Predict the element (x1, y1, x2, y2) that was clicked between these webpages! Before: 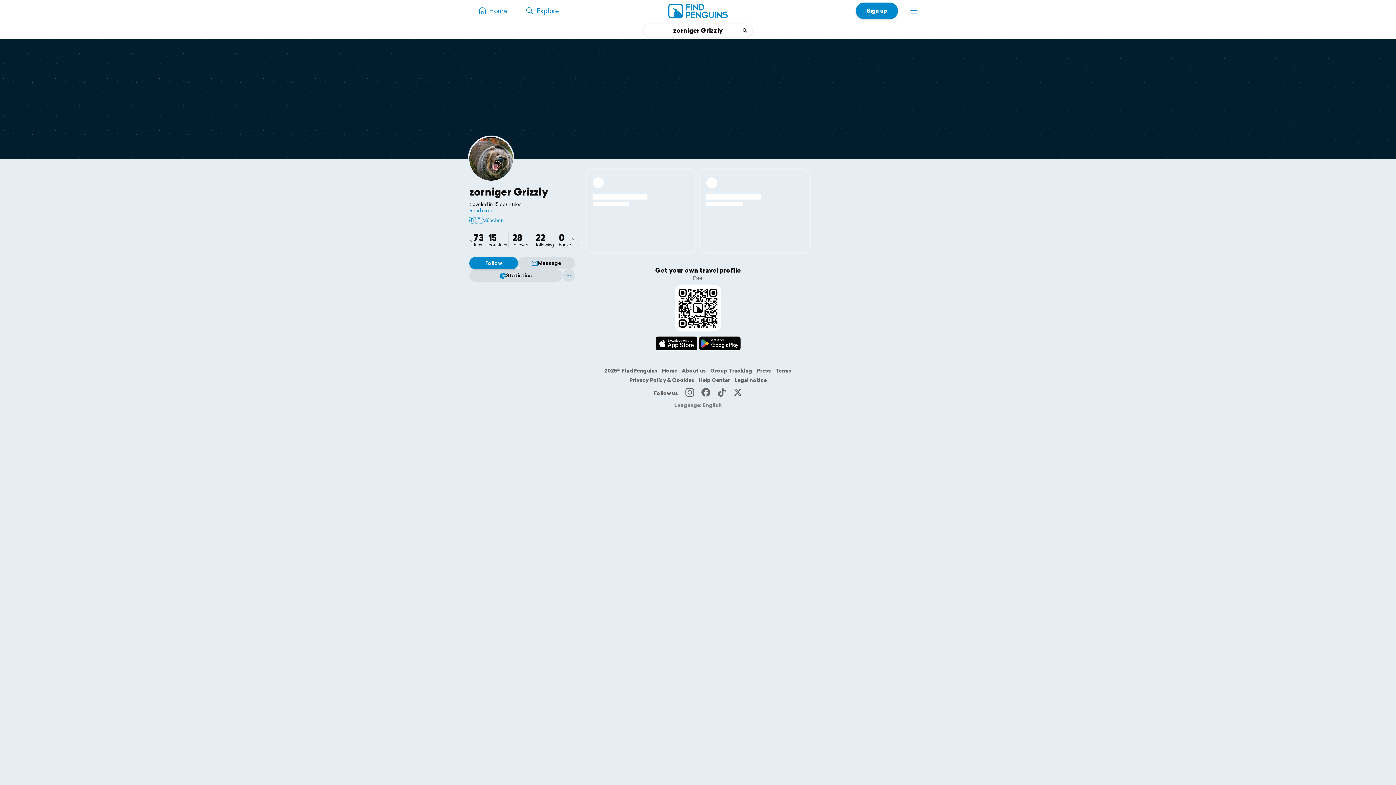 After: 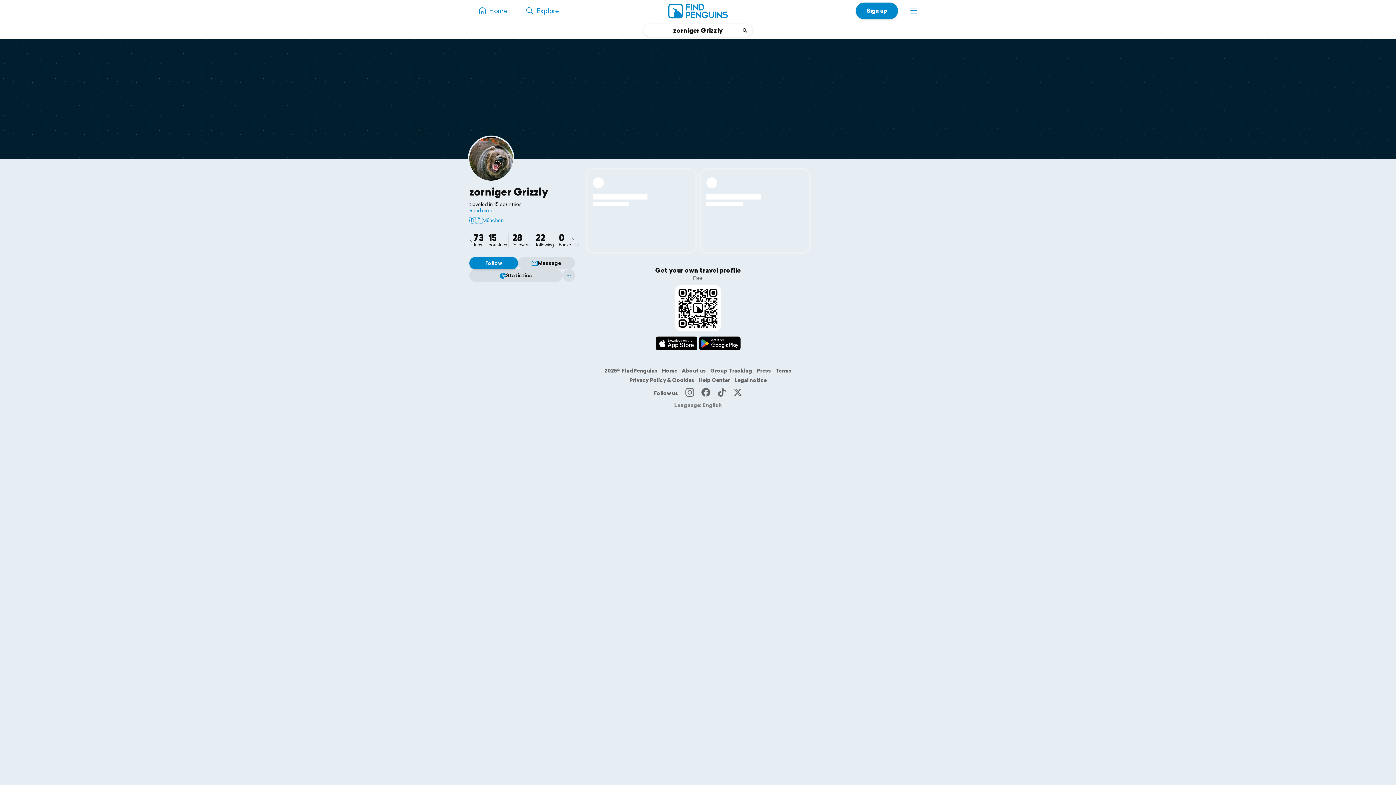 Action: bbox: (655, 336, 697, 352)